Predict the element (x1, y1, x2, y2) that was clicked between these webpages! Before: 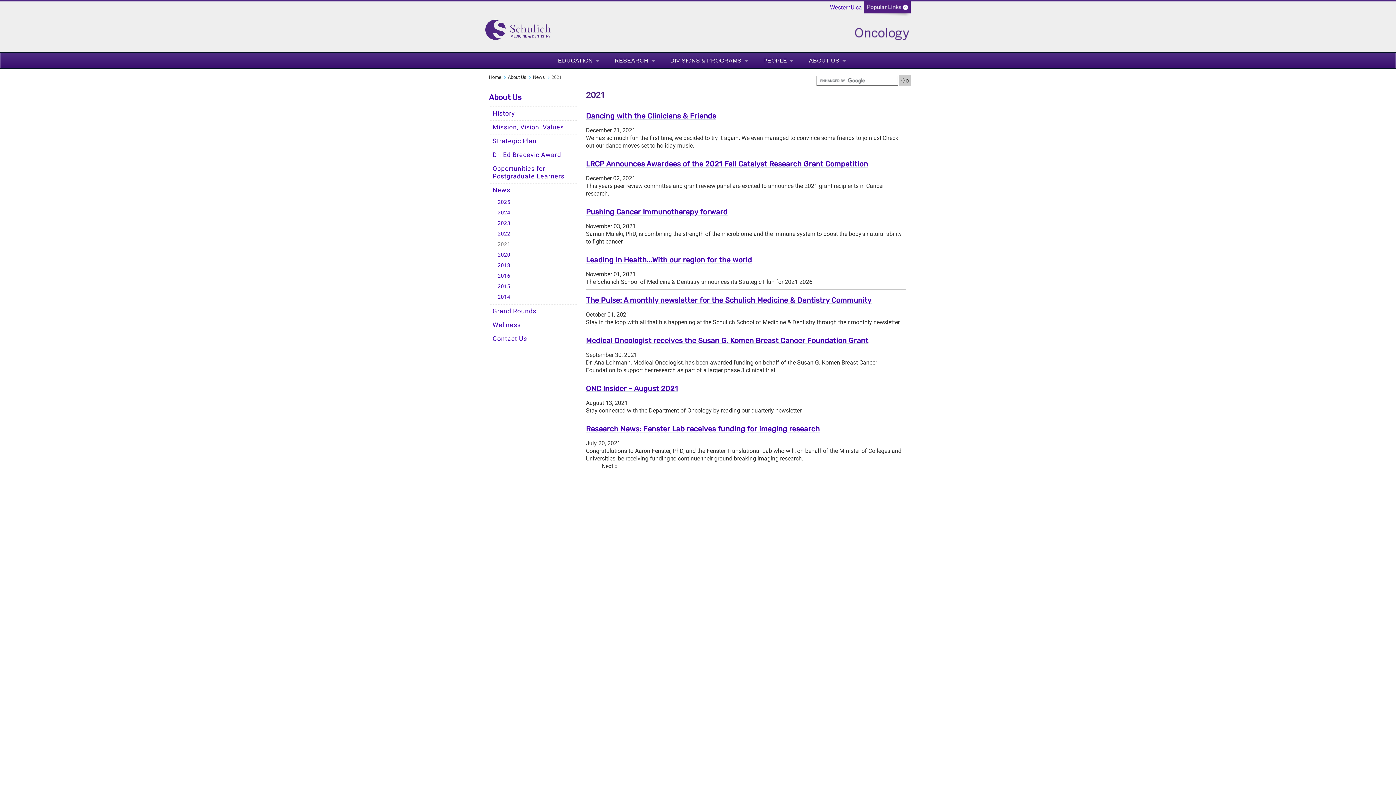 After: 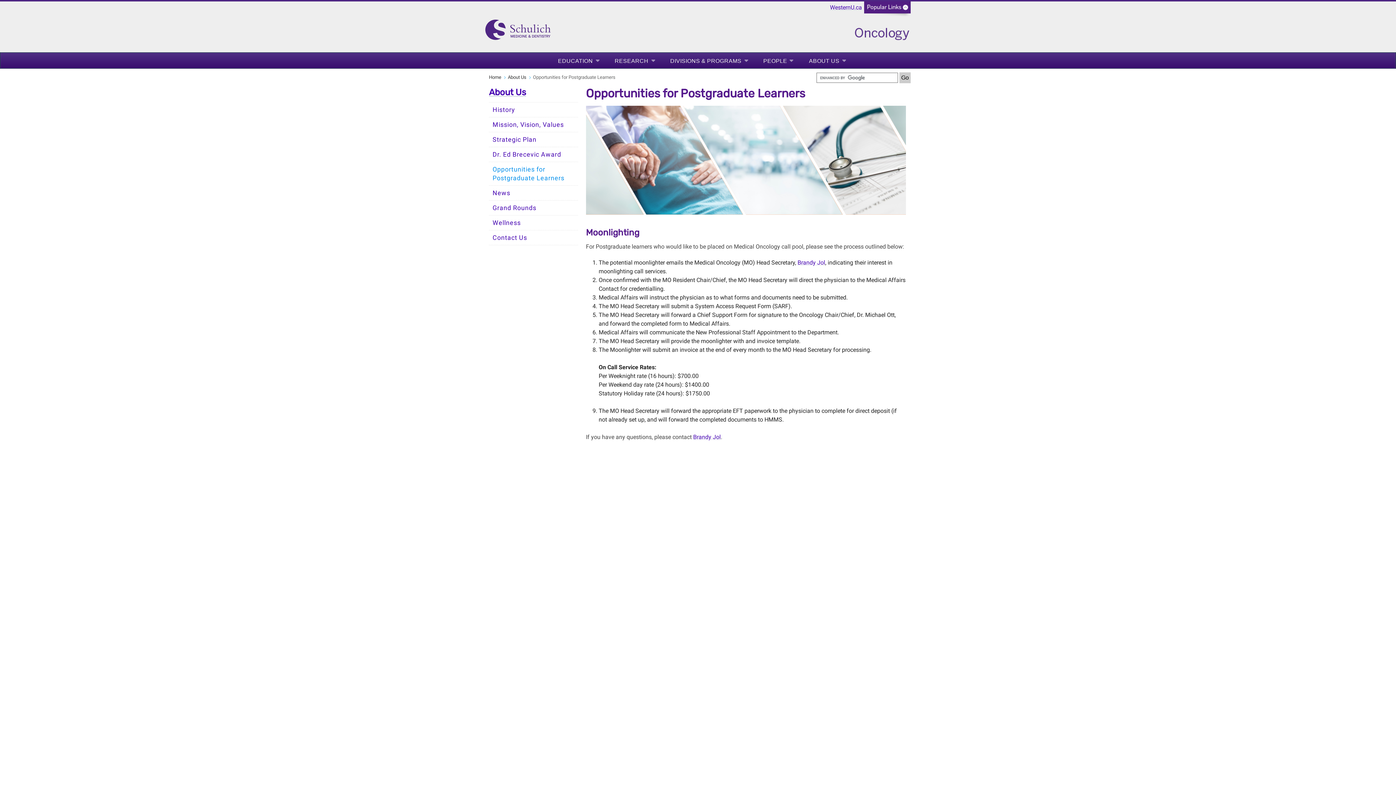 Action: bbox: (489, 162, 578, 183) label: Opportunities for Postgraduate Learners